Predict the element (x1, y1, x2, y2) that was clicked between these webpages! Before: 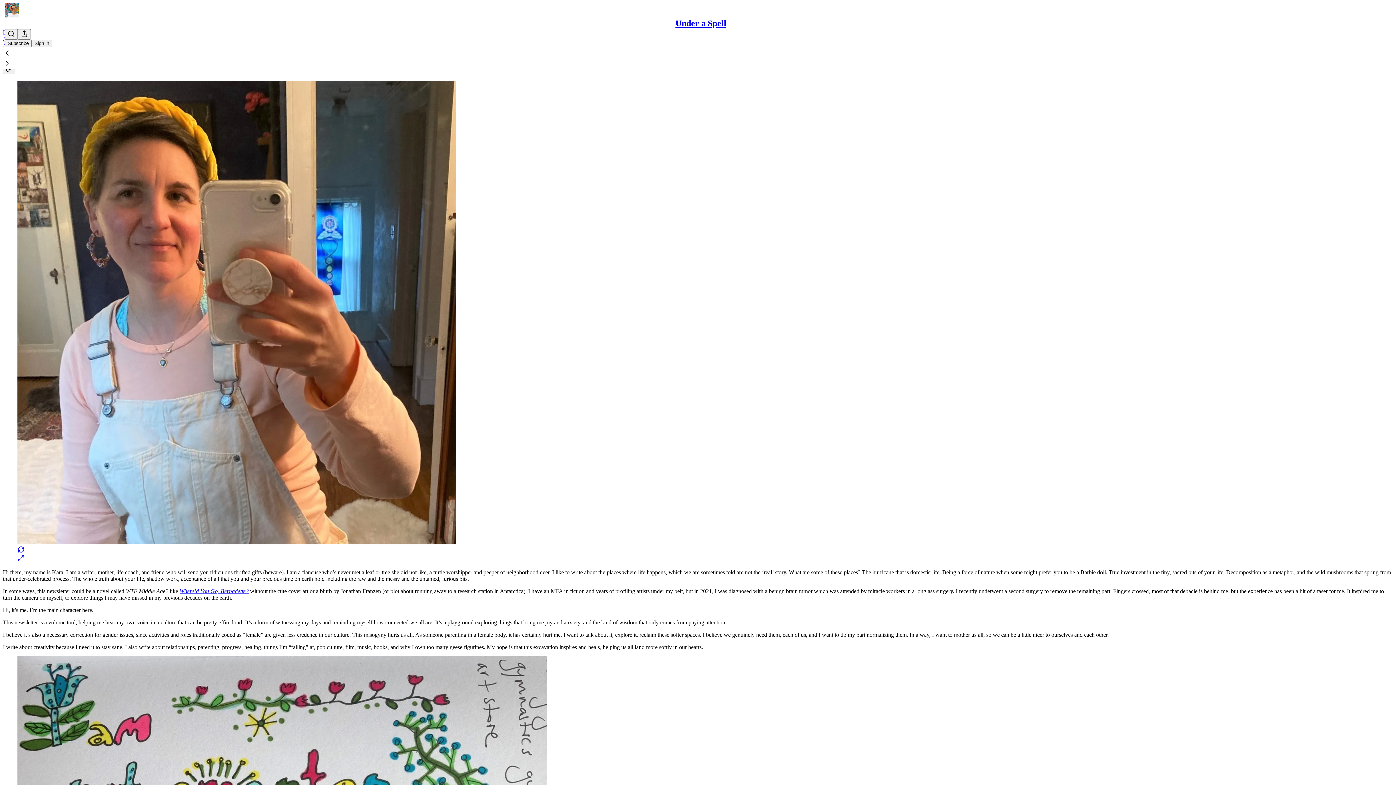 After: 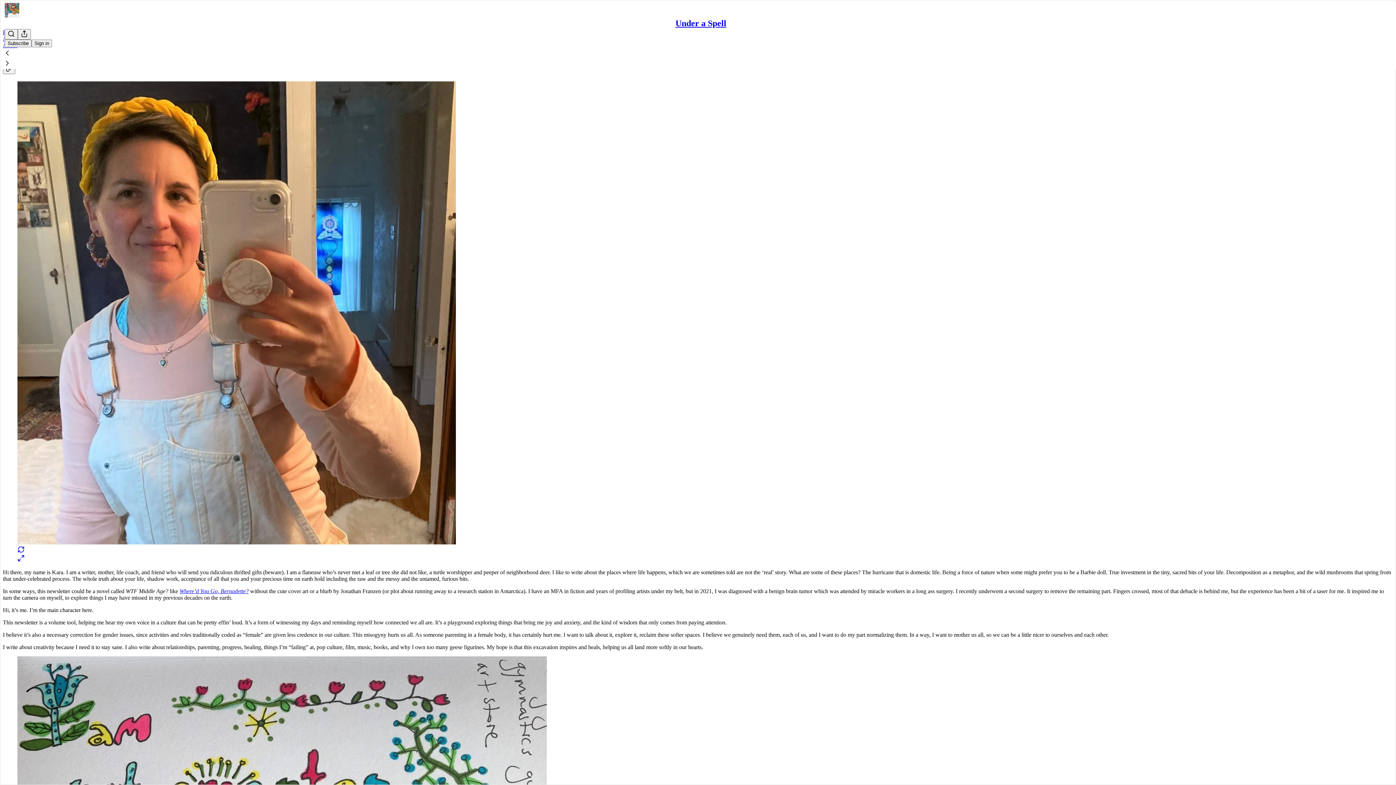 Action: bbox: (17, 81, 1378, 563)